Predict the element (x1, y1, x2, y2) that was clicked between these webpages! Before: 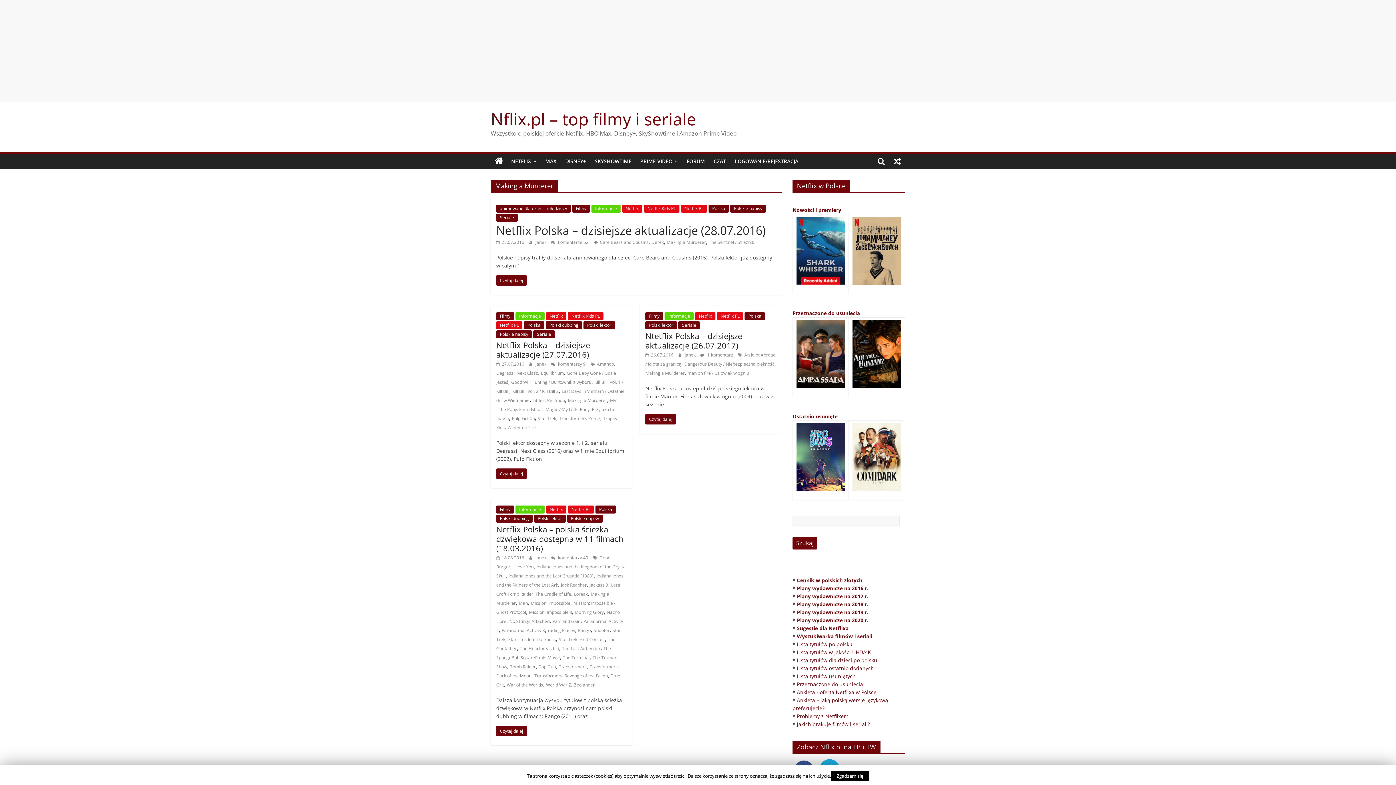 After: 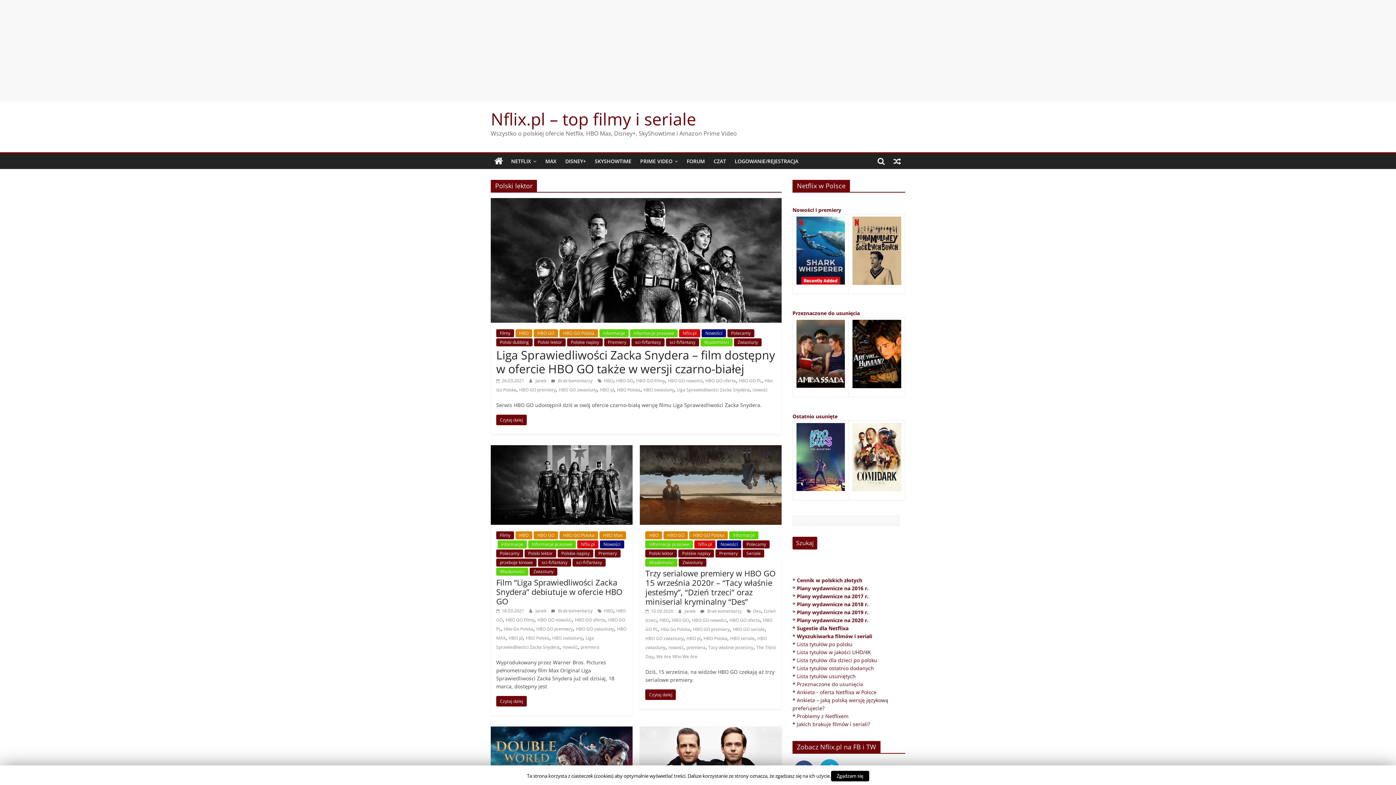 Action: bbox: (534, 515, 565, 523) label: Polski lektor